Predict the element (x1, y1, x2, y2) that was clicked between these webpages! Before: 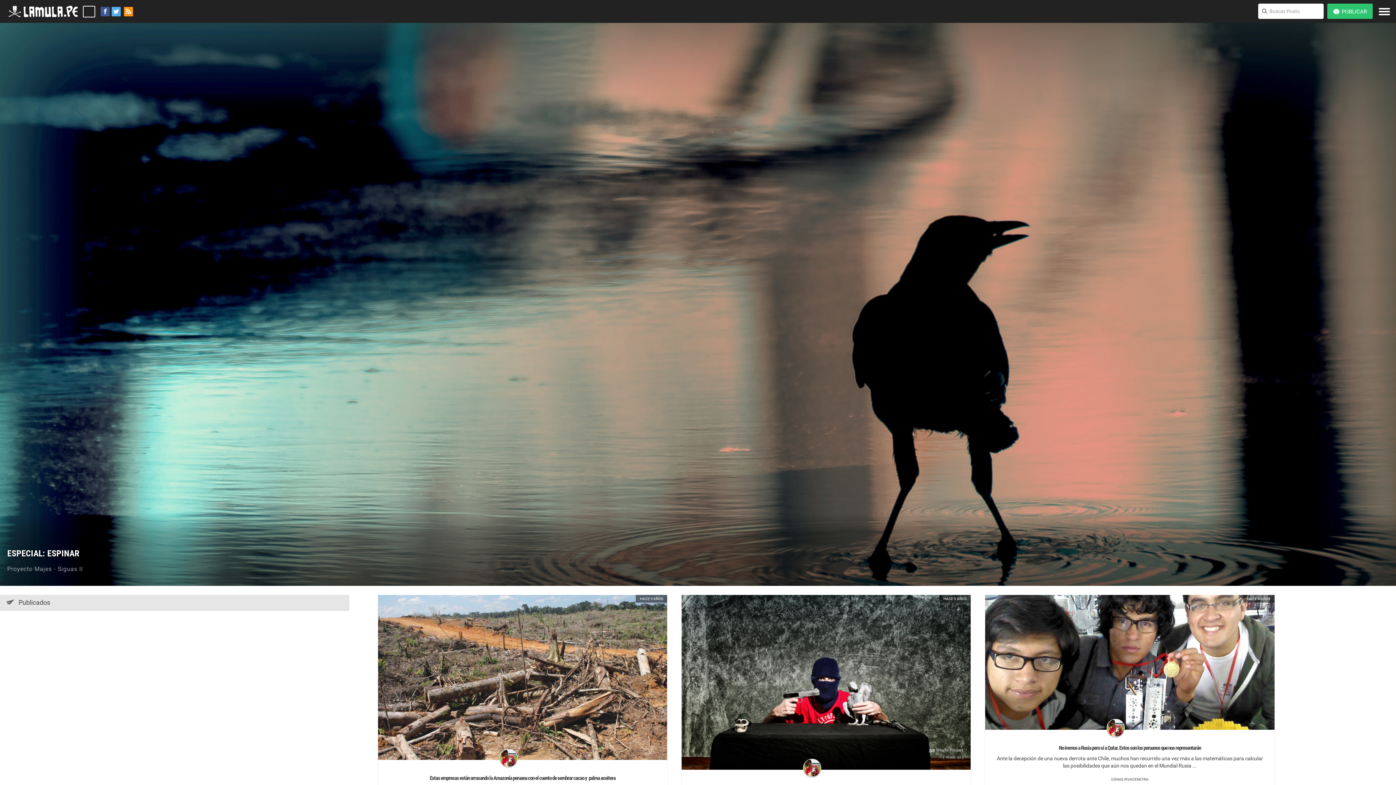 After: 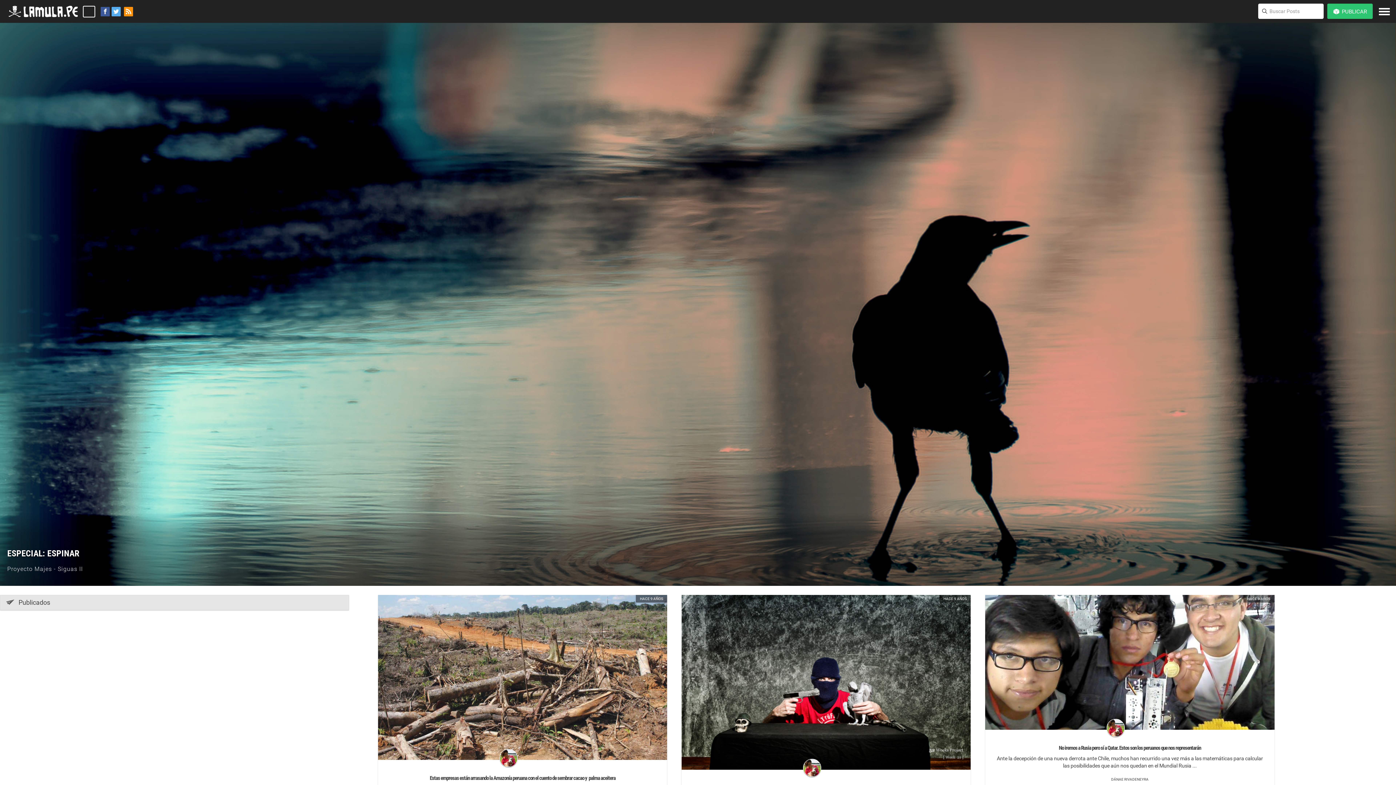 Action: label: Publicados bbox: (0, 595, 349, 610)